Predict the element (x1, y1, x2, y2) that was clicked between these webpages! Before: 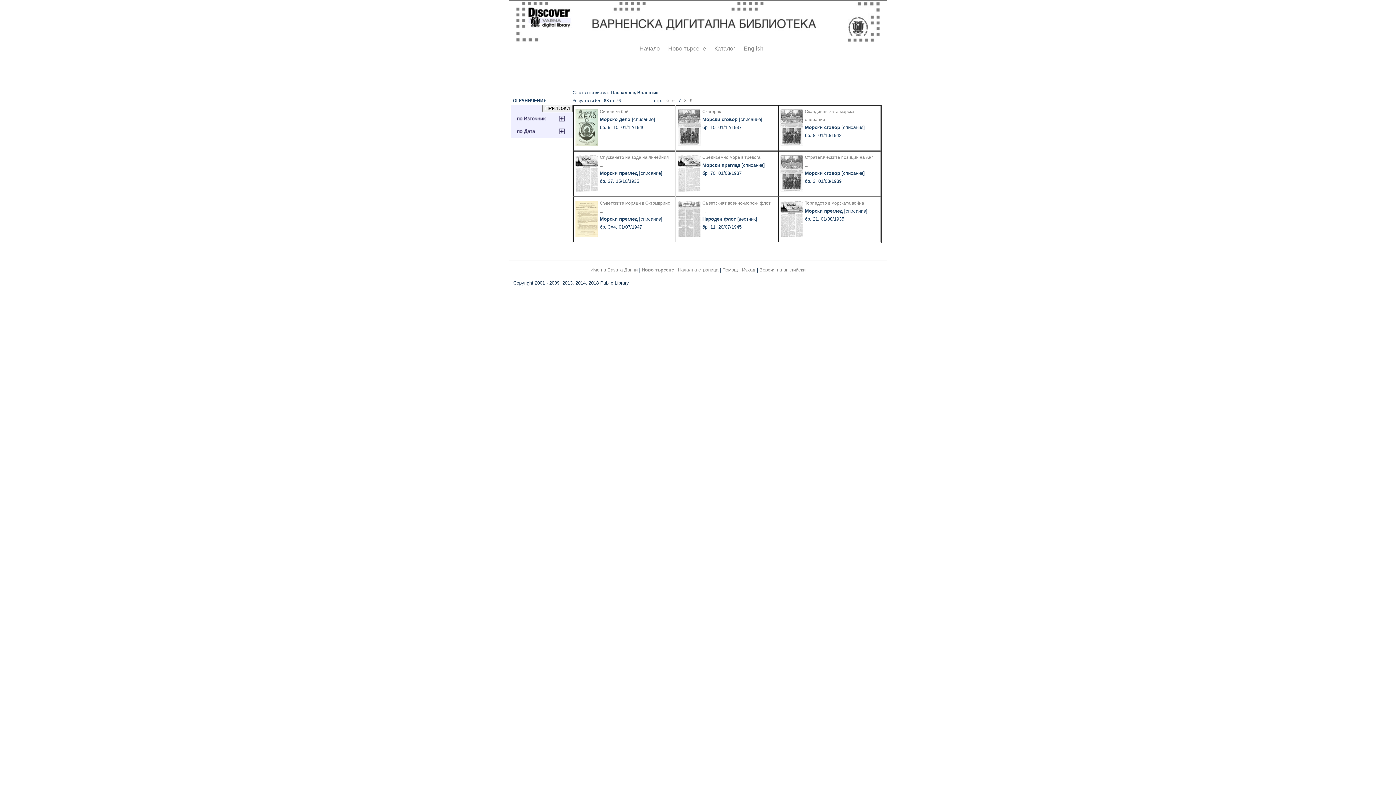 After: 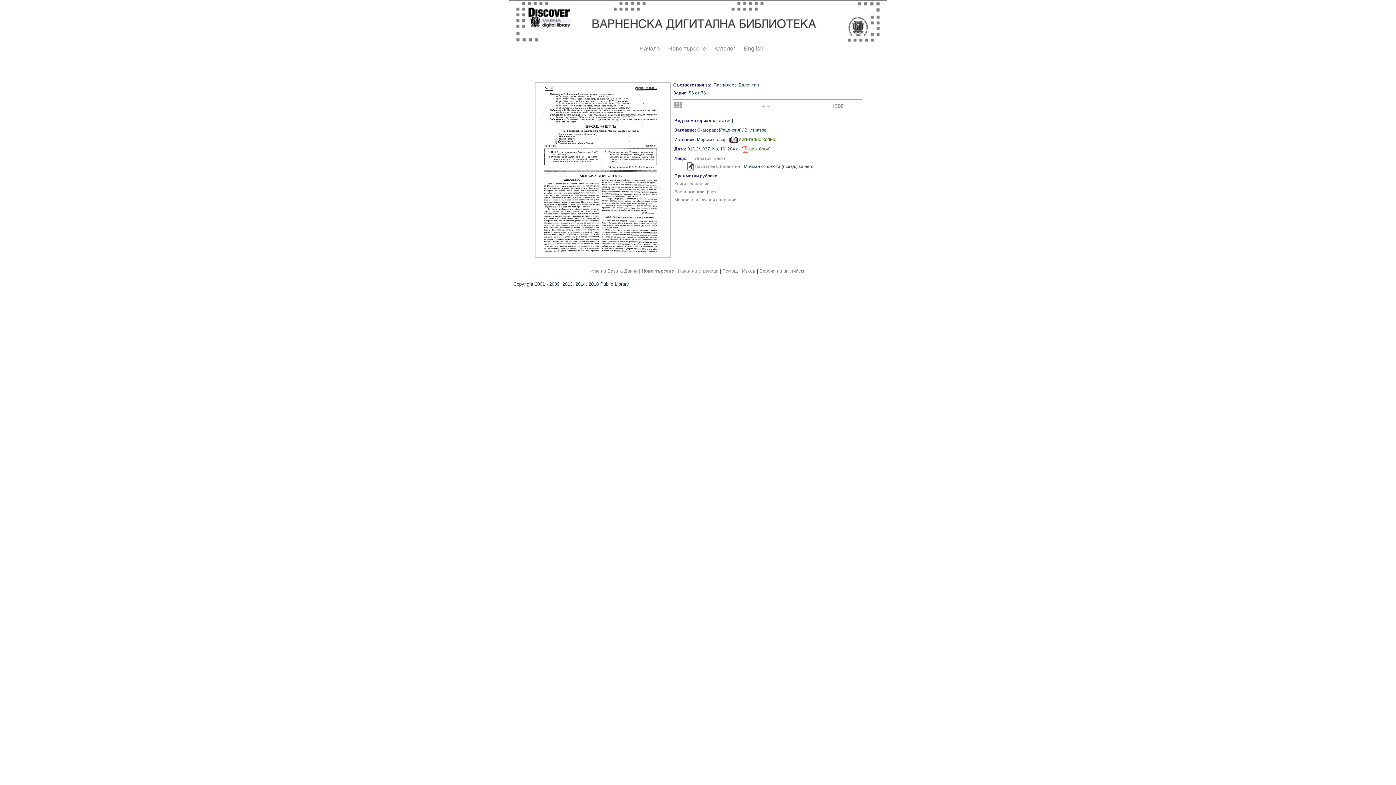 Action: label: Скагерак bbox: (702, 109, 721, 114)